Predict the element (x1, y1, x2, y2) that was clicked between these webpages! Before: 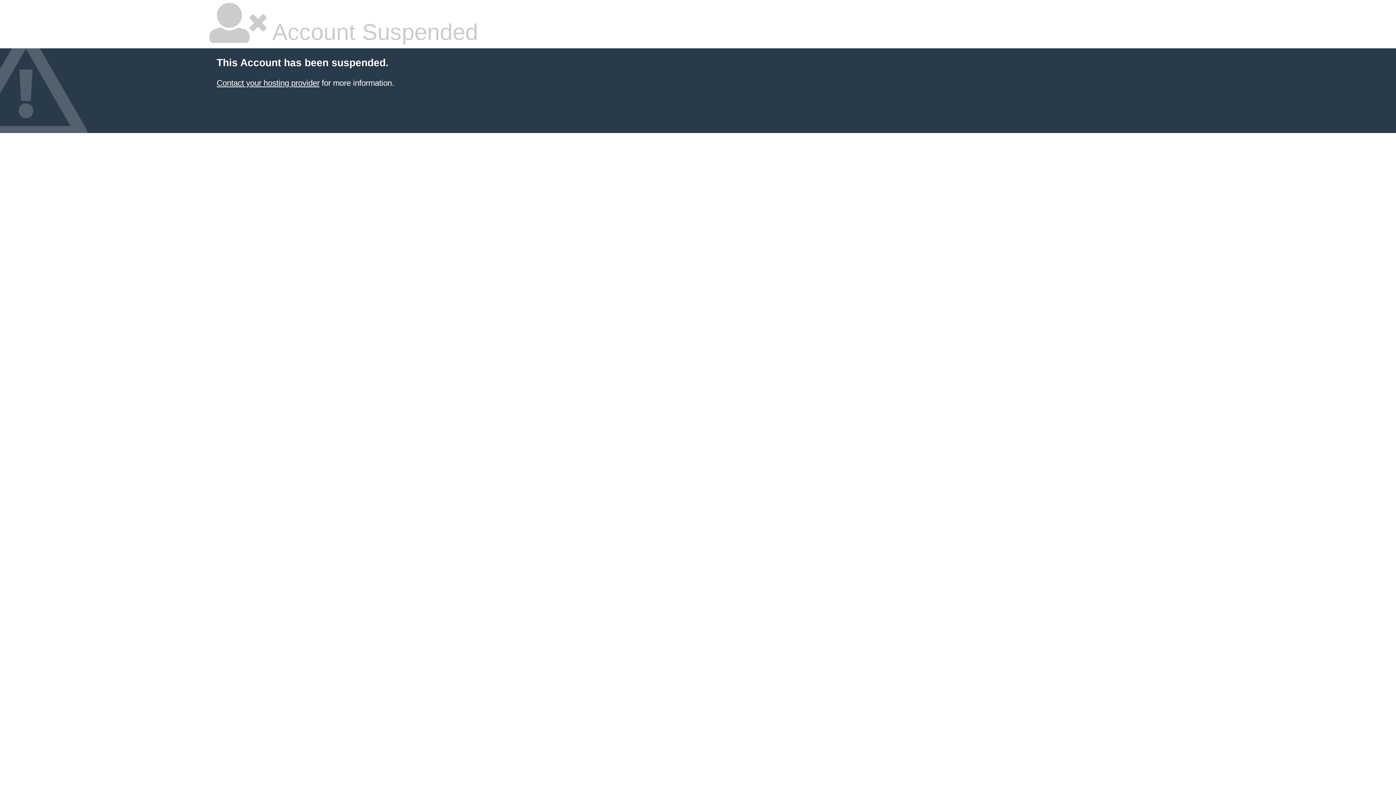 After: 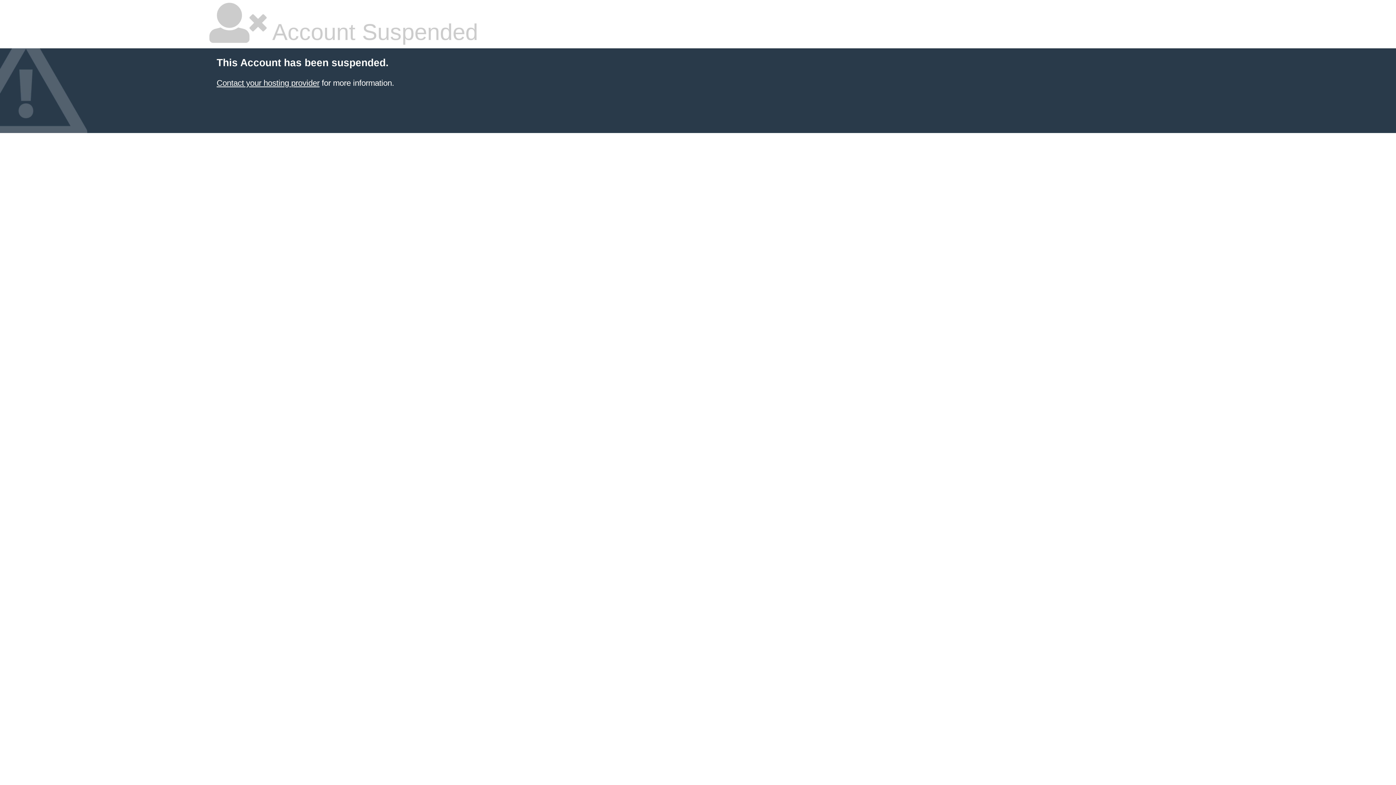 Action: label: Contact your hosting provider bbox: (216, 78, 319, 87)